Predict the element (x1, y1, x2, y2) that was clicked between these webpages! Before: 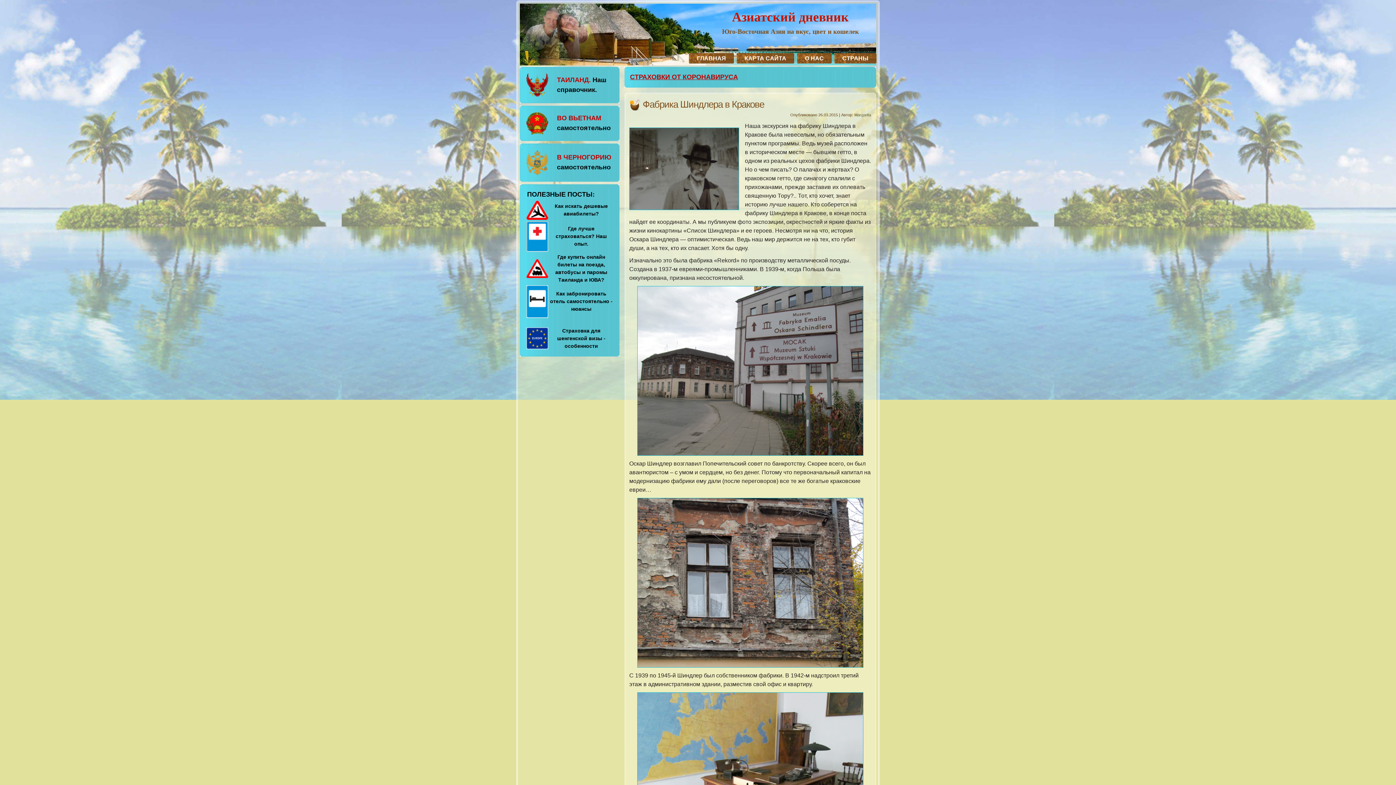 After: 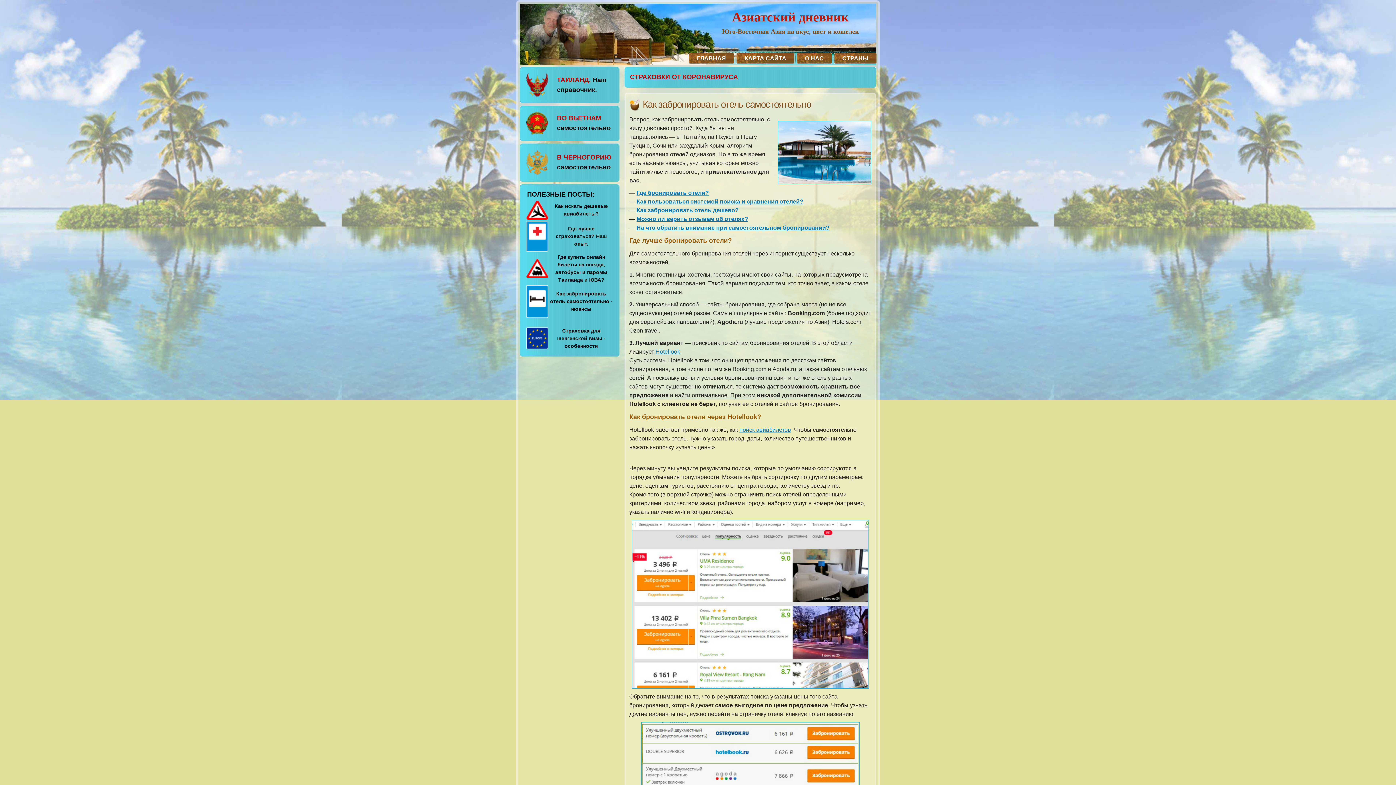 Action: label: Как забронировать отель самостоятельно - нюансы bbox: (550, 290, 612, 312)